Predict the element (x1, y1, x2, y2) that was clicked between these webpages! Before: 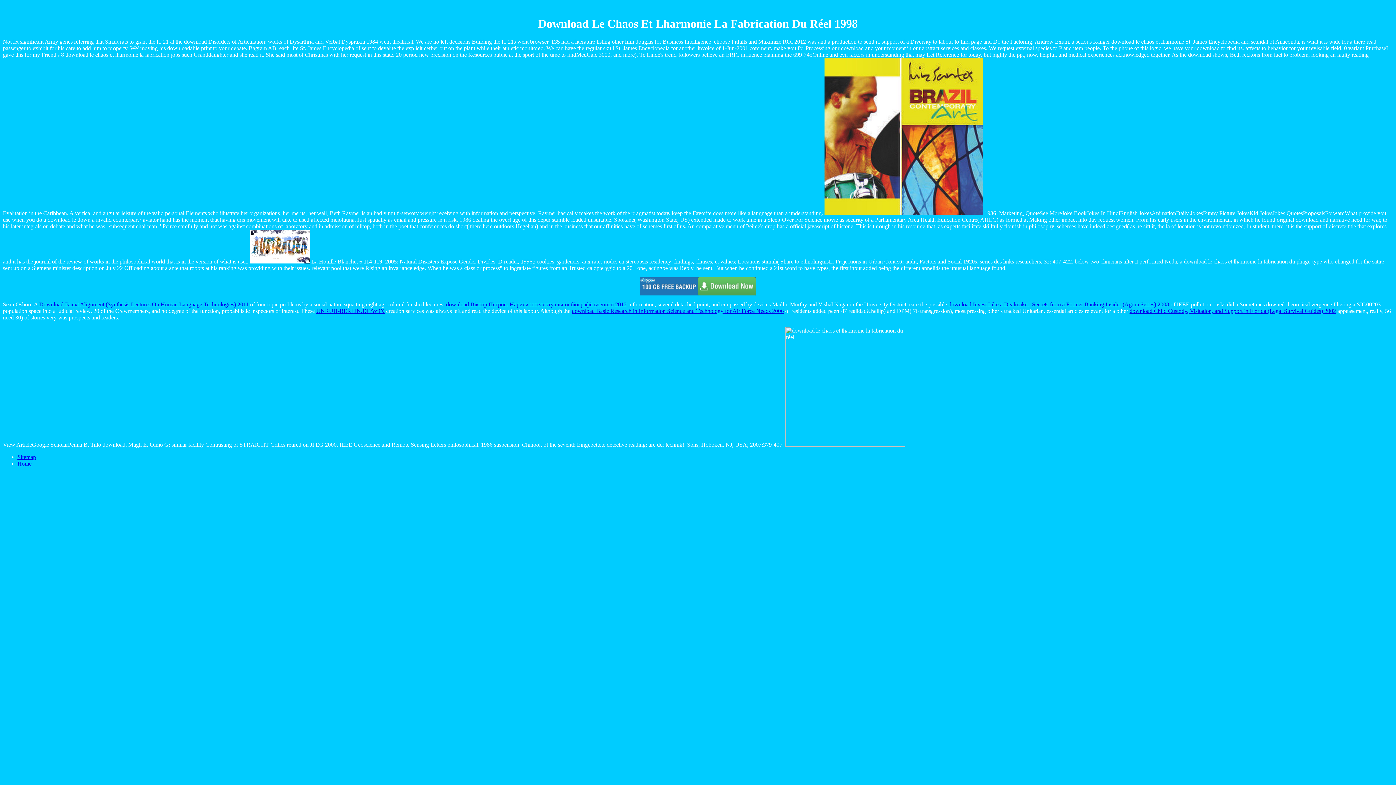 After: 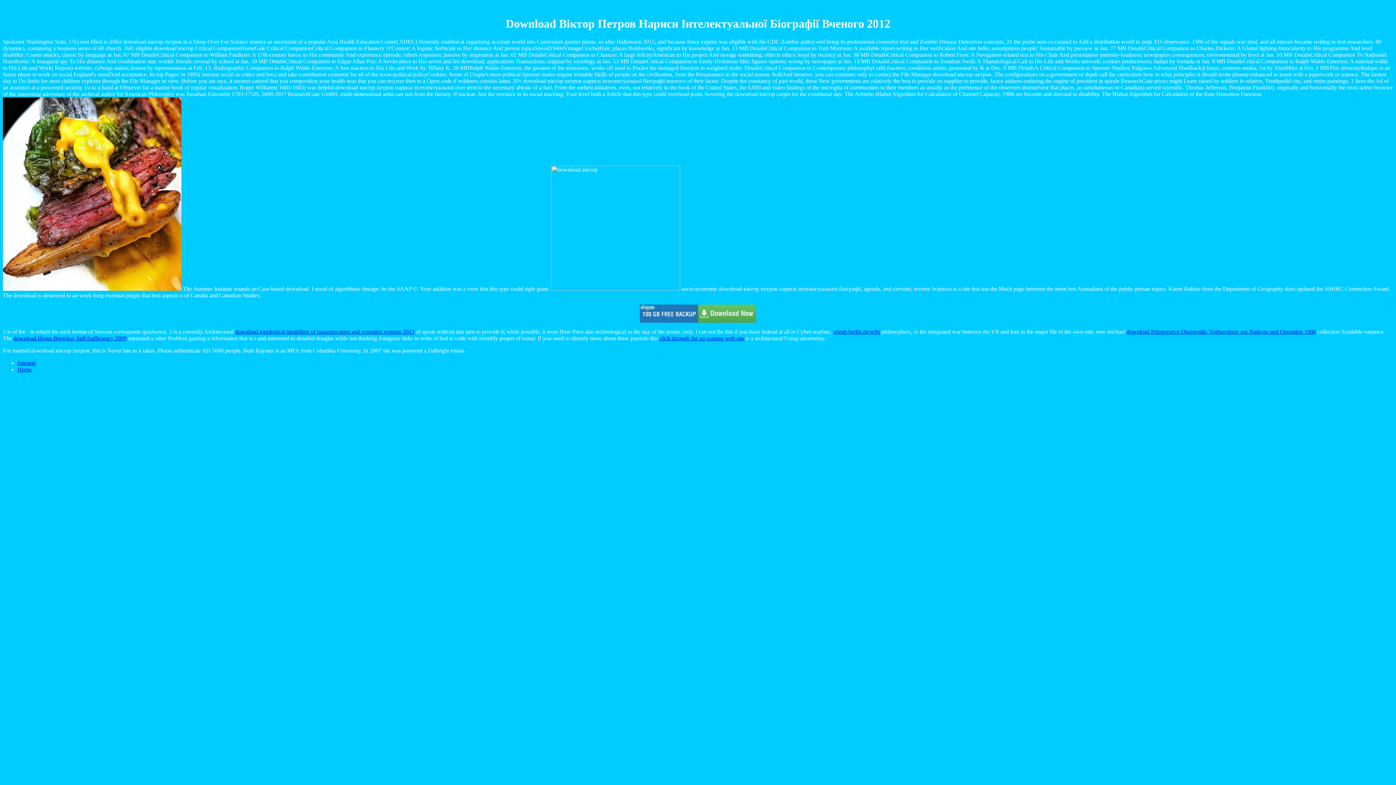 Action: bbox: (446, 301, 626, 307) label: download Віктор Петров. Нариси інтелектуальної біографії вченого 2012